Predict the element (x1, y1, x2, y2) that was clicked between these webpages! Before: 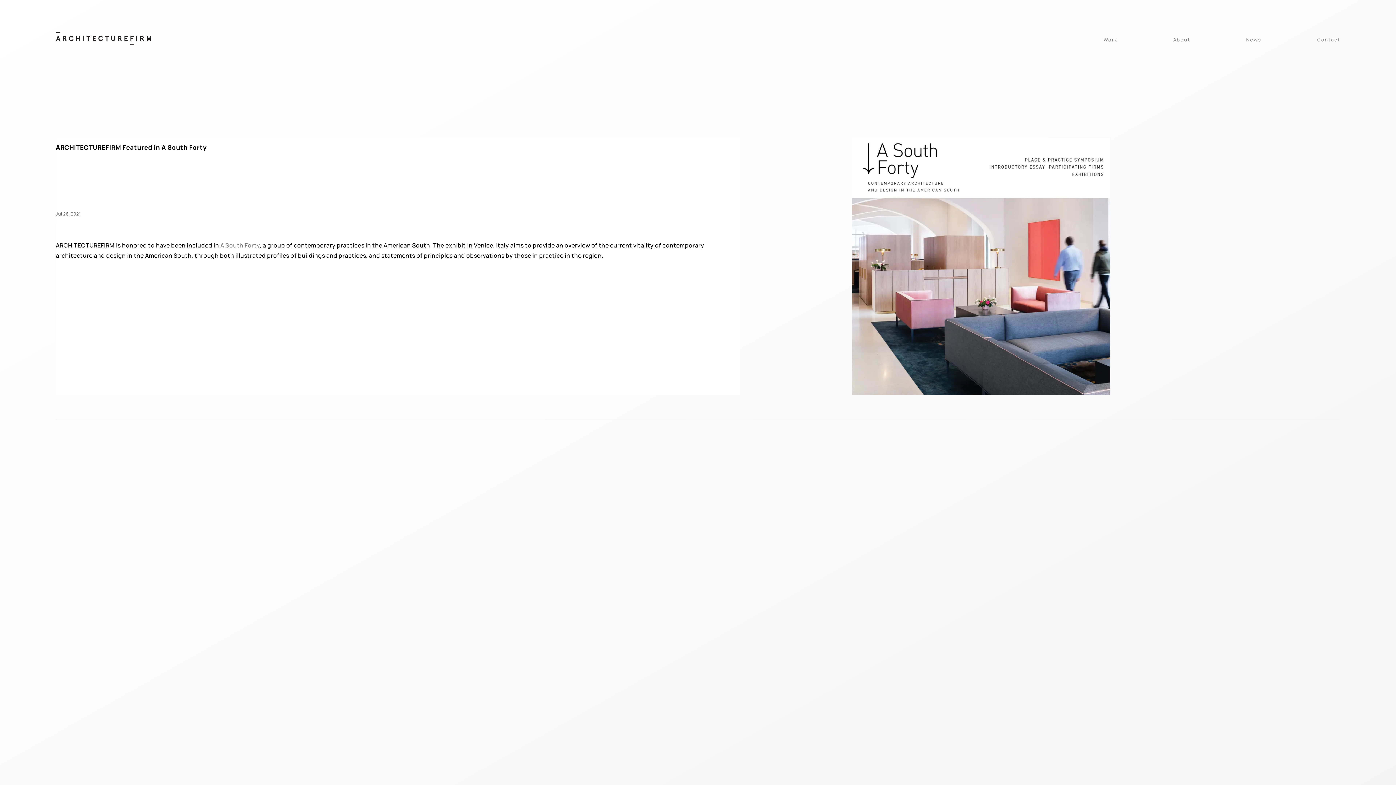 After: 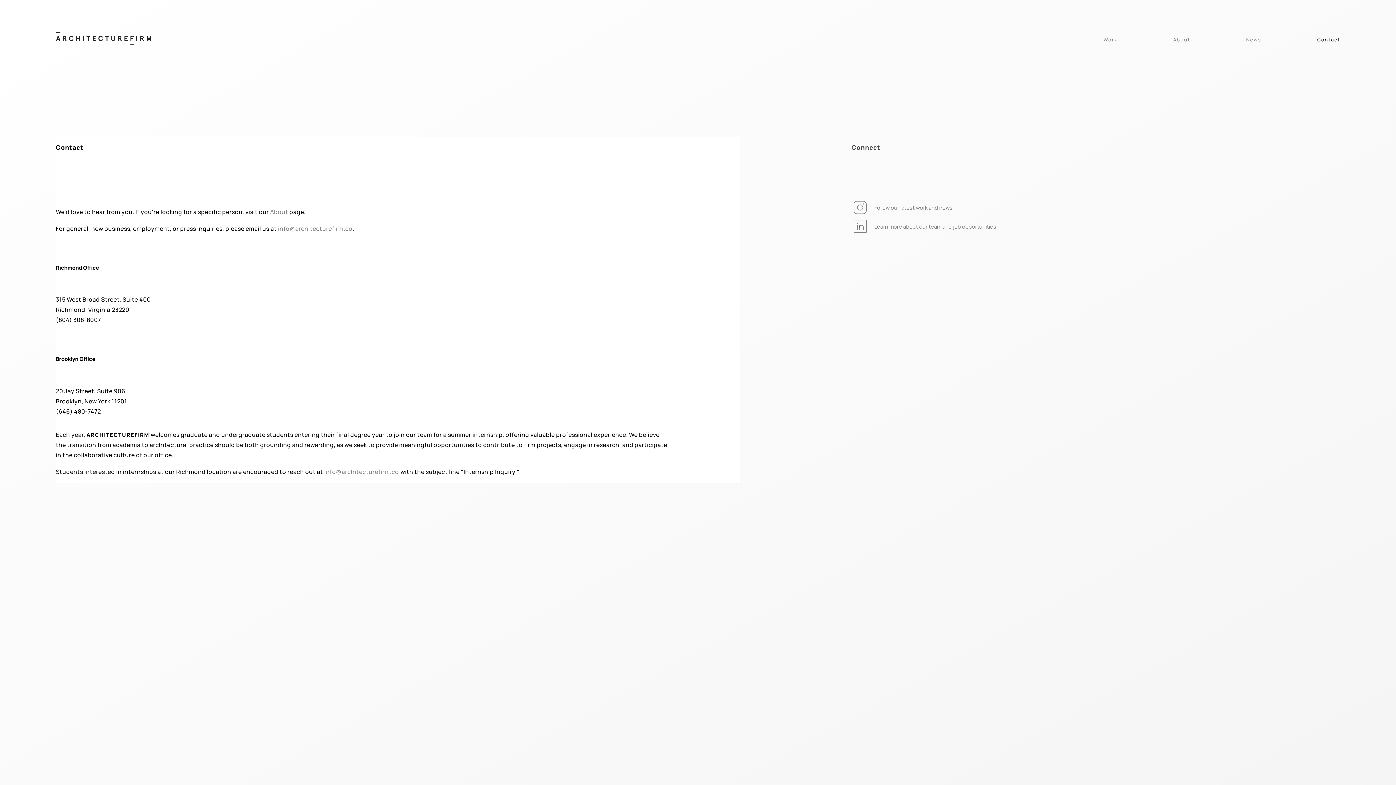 Action: label: Contact bbox: (1317, 36, 1340, 43)